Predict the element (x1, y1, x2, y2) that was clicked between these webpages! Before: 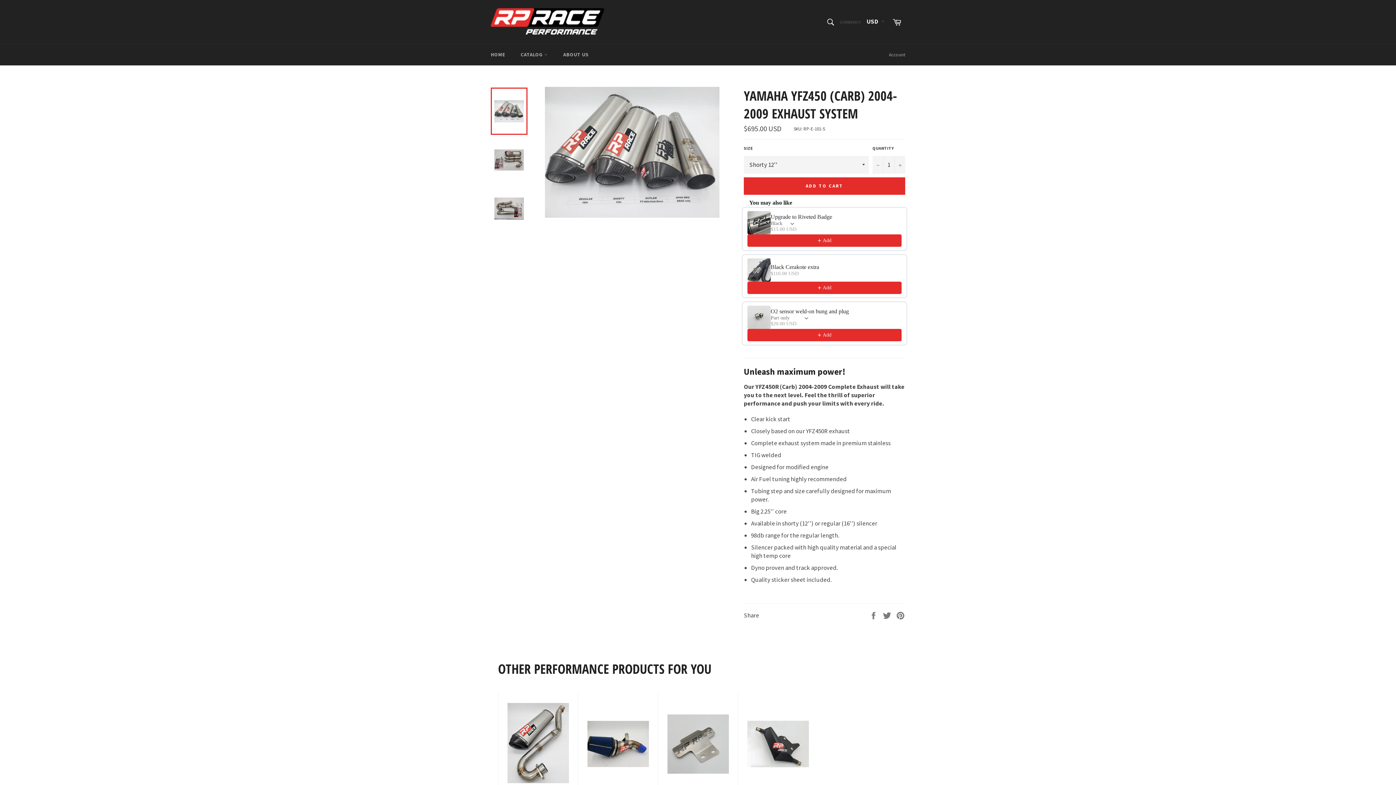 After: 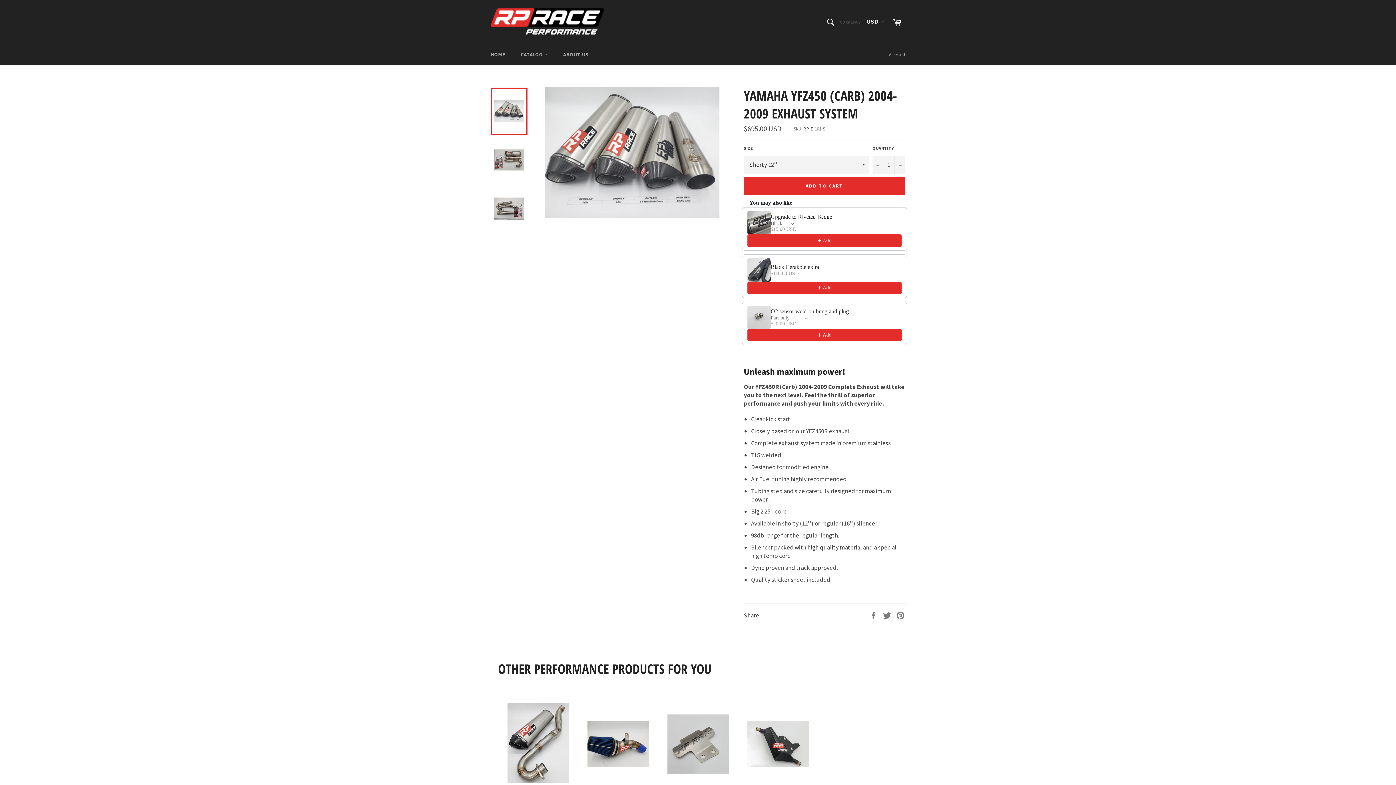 Action: bbox: (747, 234, 901, 246) label: Add